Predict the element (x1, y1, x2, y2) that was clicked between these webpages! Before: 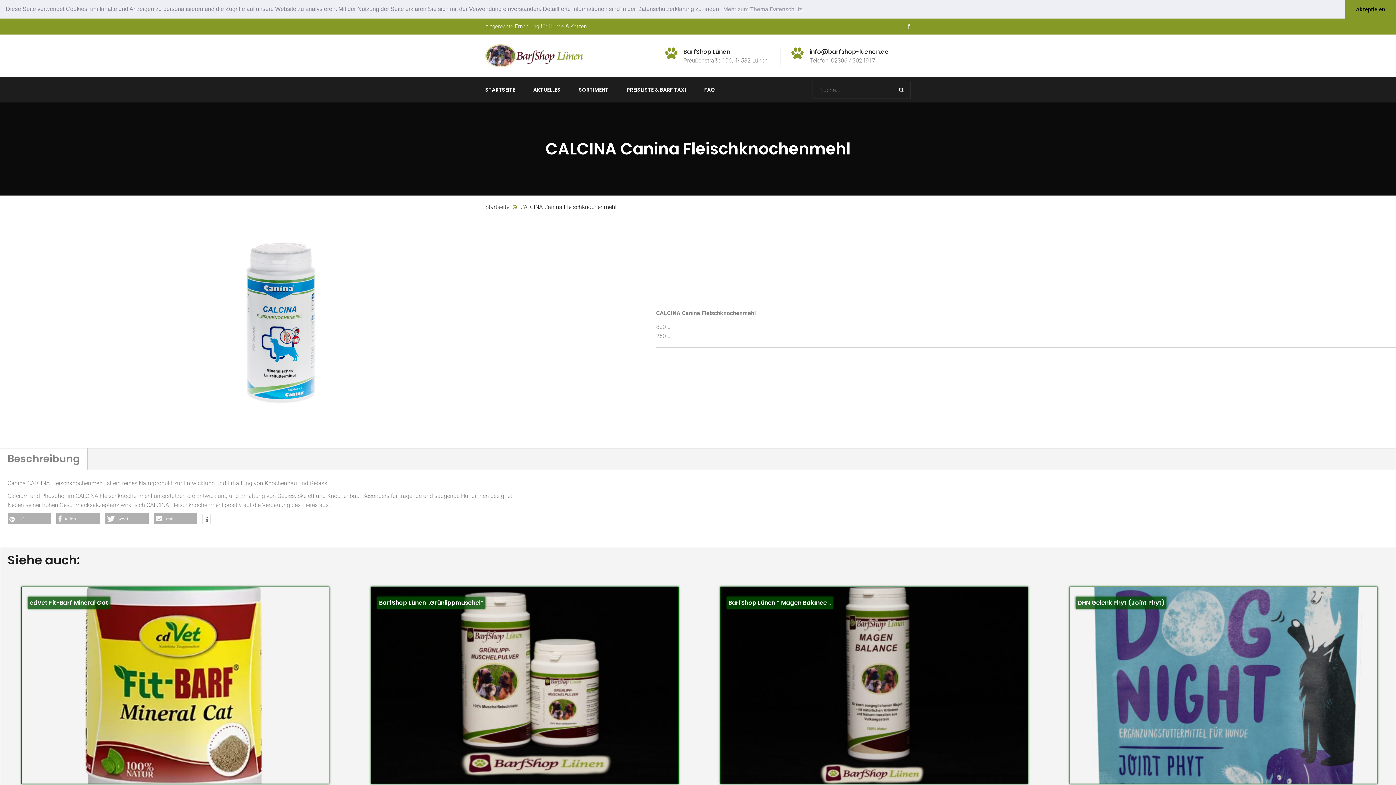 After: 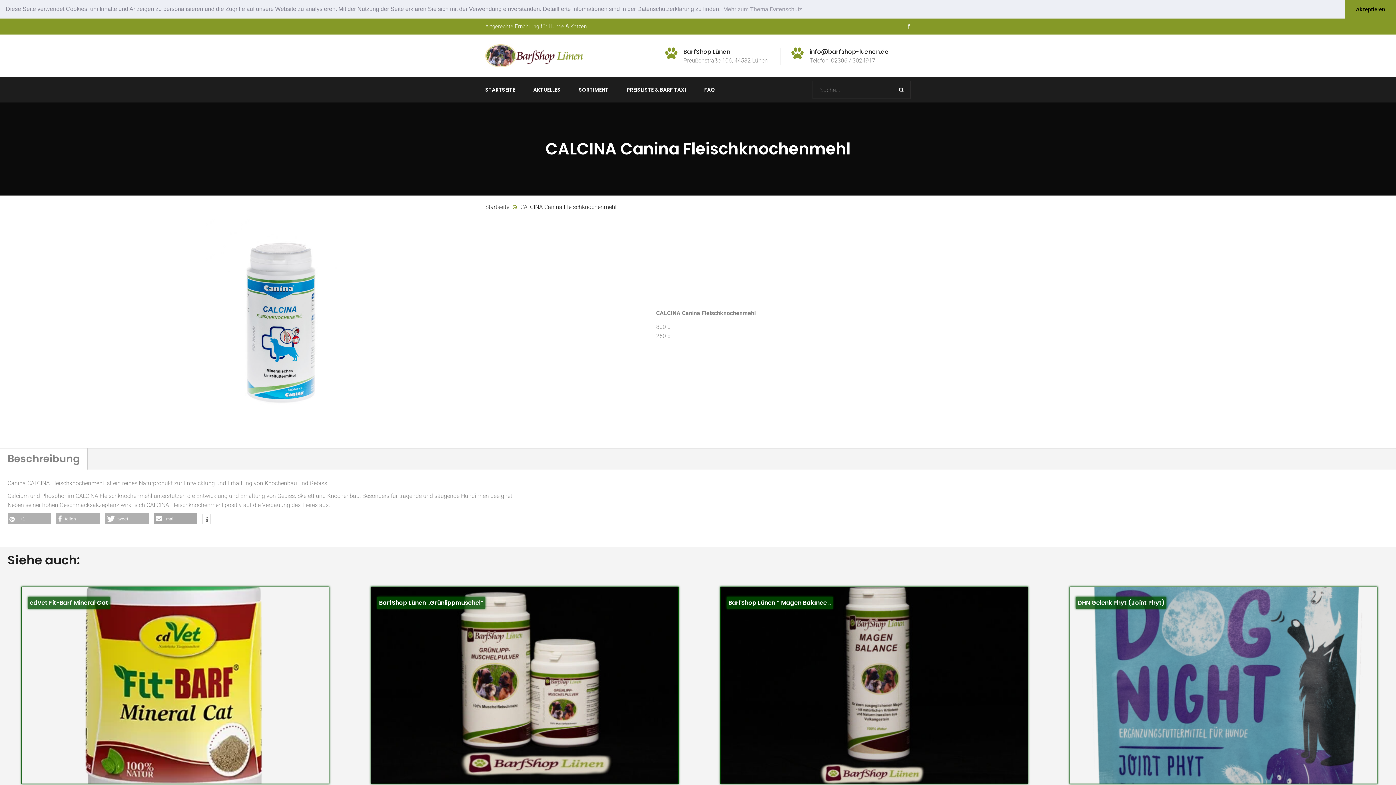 Action: label: mail bbox: (153, 513, 197, 524)